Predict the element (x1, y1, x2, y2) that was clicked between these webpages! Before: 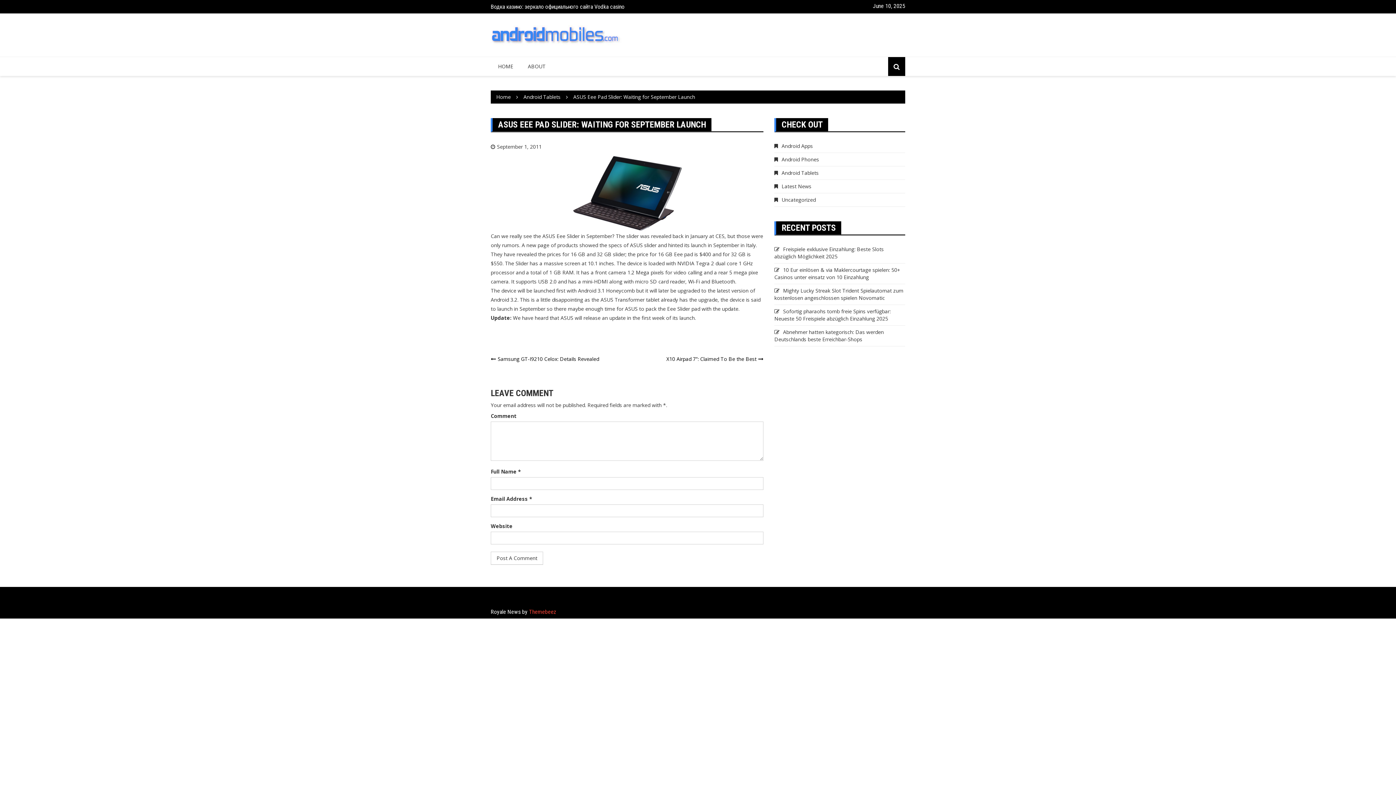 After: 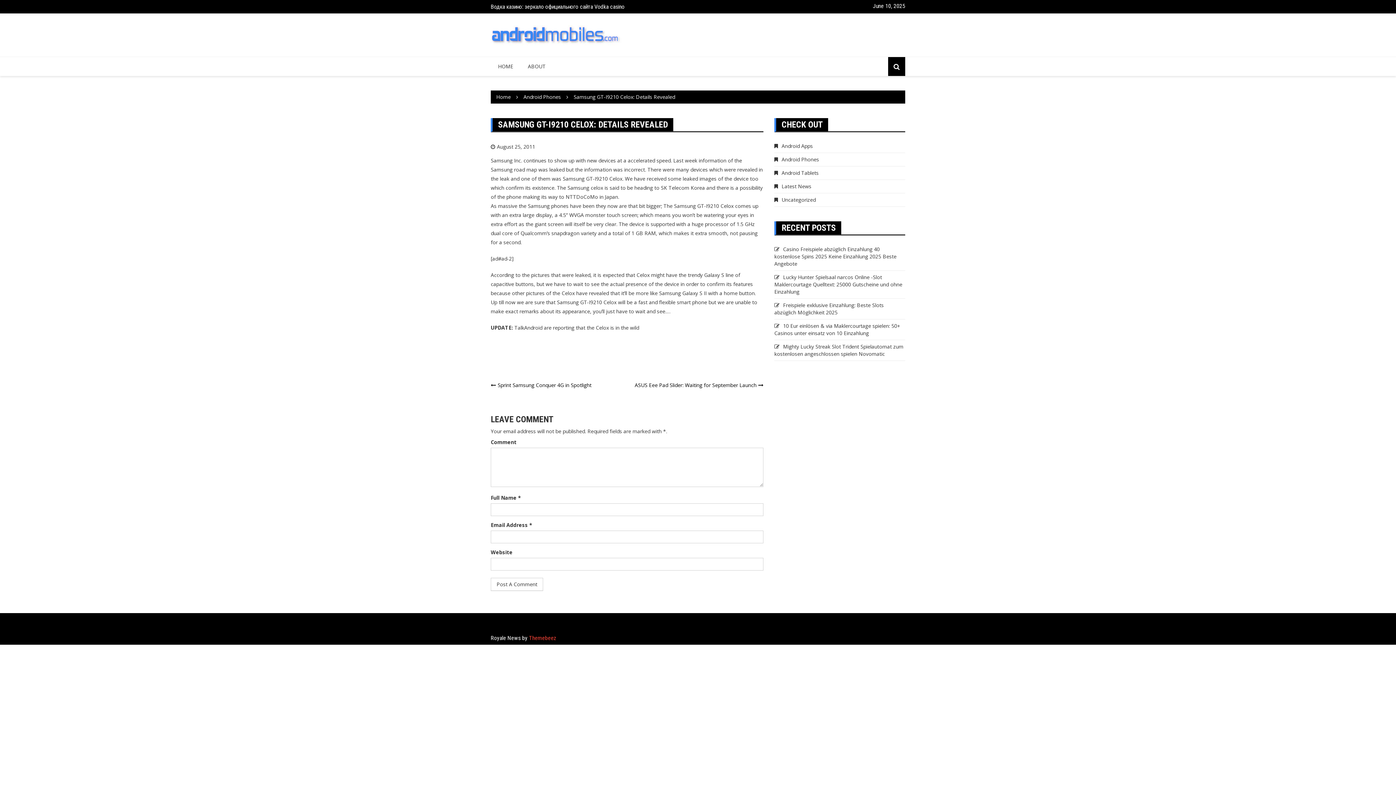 Action: label: Samsung GT-I9210 Celox: Details Revealed bbox: (490, 355, 599, 362)